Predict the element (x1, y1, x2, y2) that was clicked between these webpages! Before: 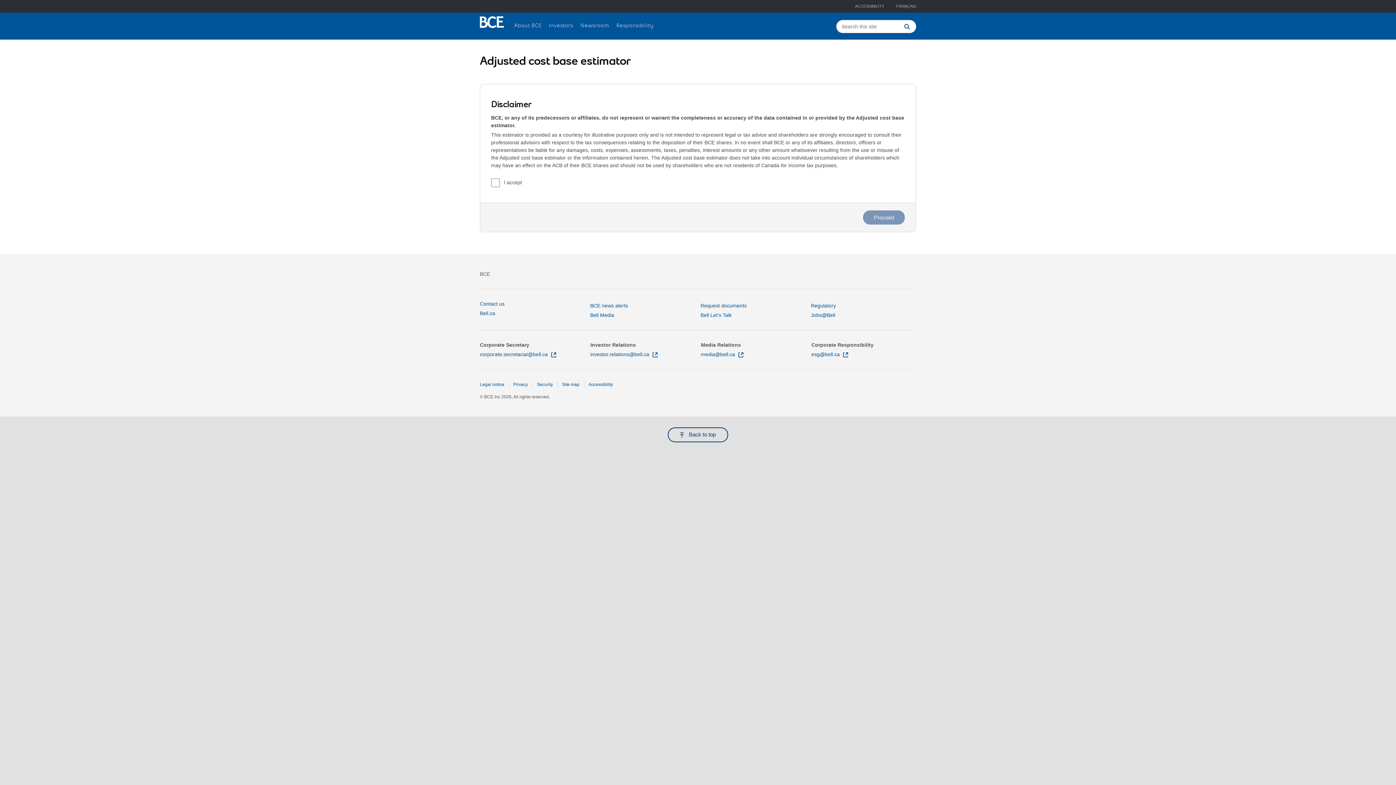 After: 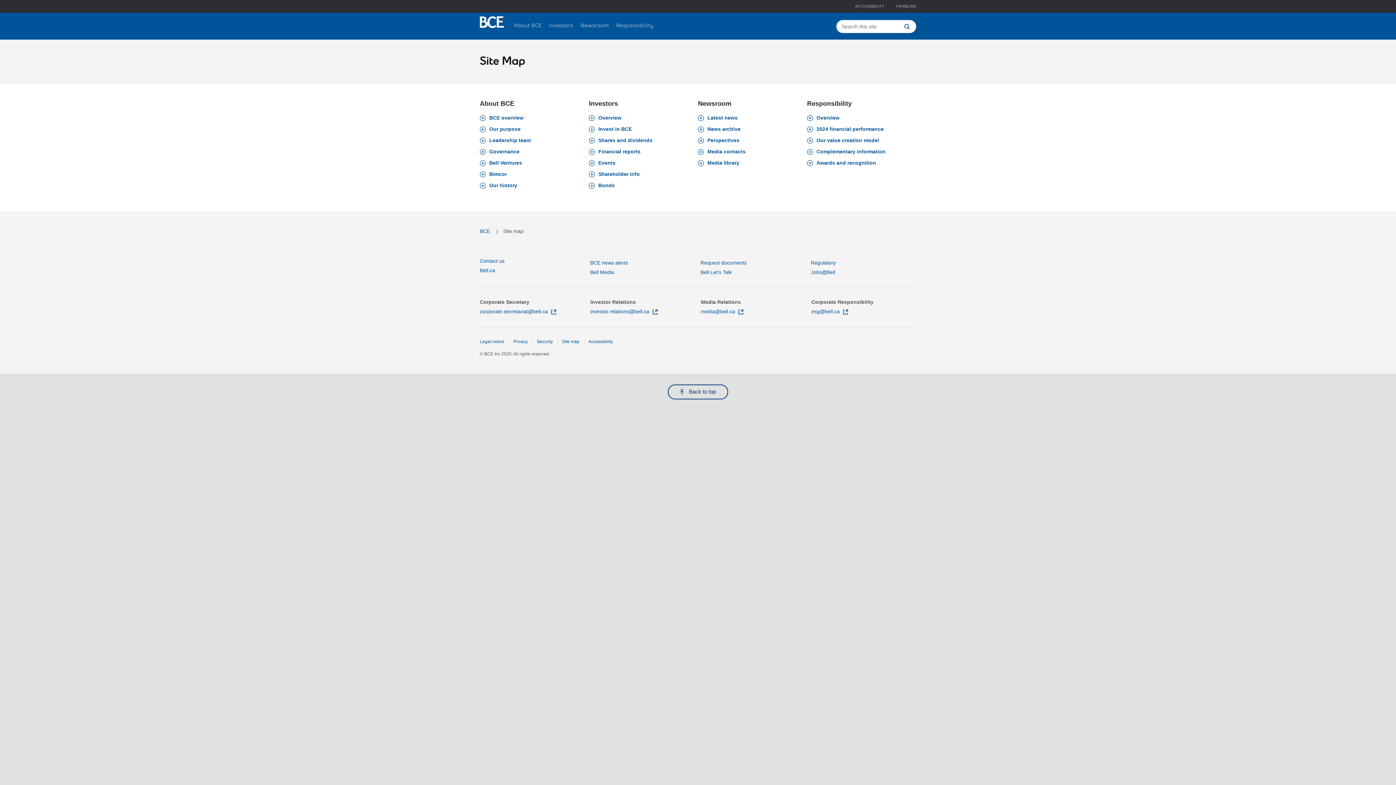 Action: label: Site map  bbox: (562, 381, 584, 388)